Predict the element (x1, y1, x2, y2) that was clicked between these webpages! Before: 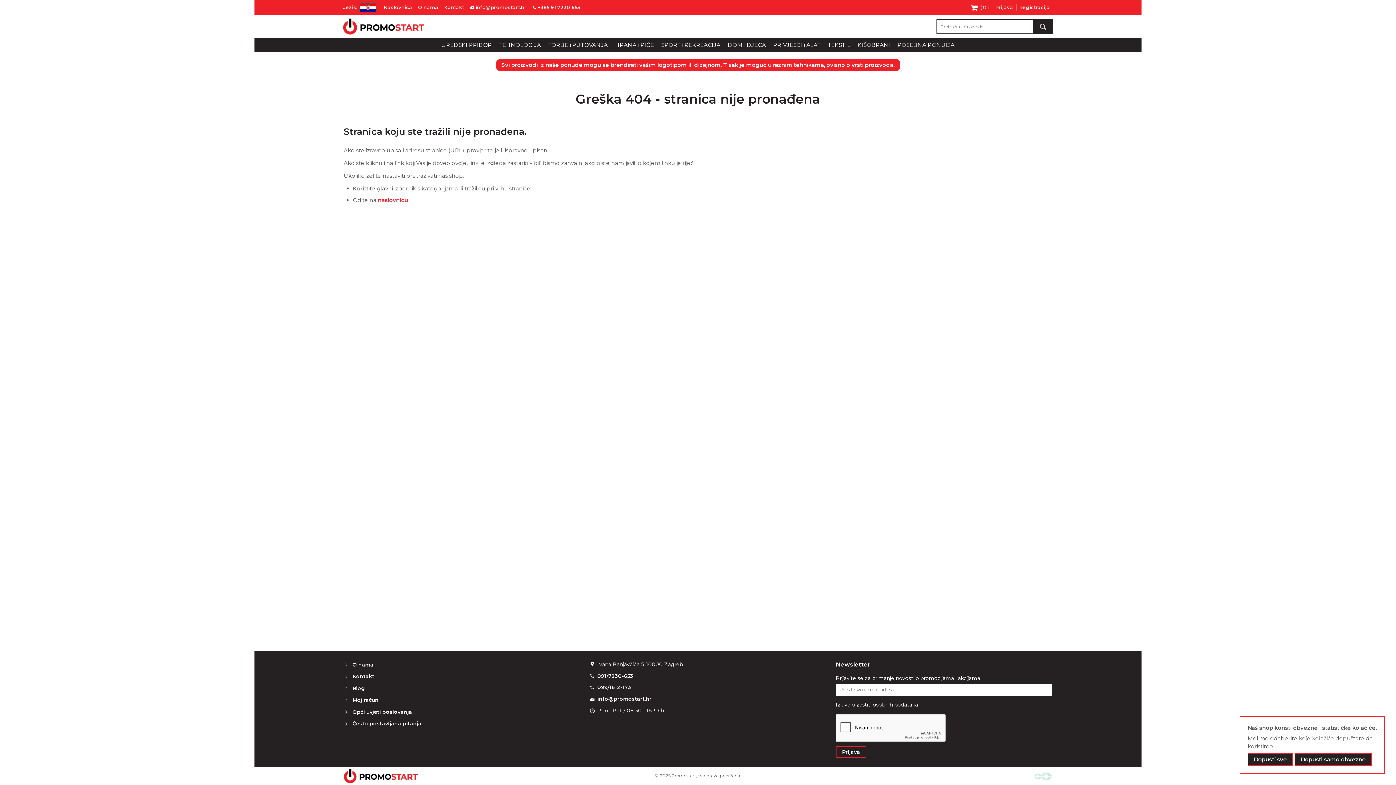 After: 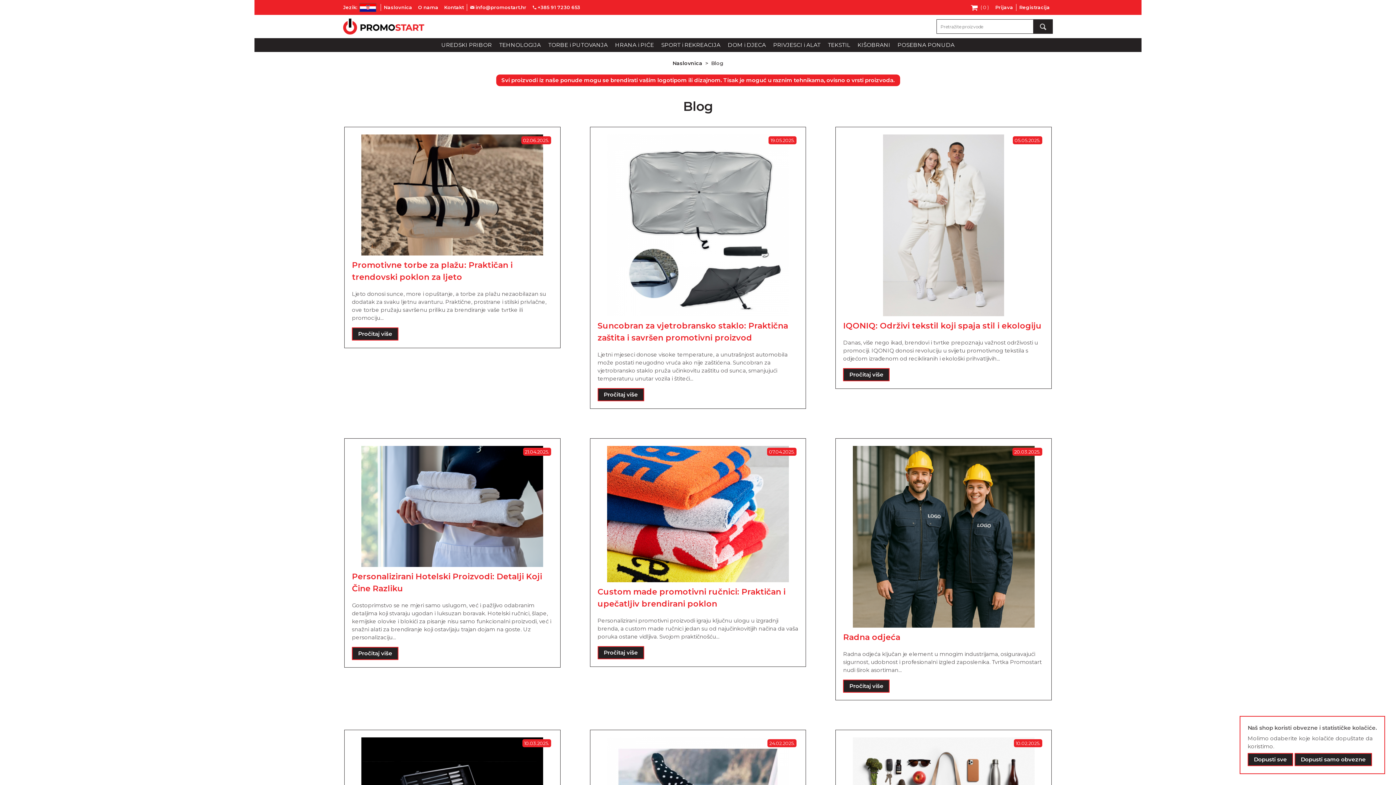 Action: label: Blog bbox: (350, 684, 366, 692)